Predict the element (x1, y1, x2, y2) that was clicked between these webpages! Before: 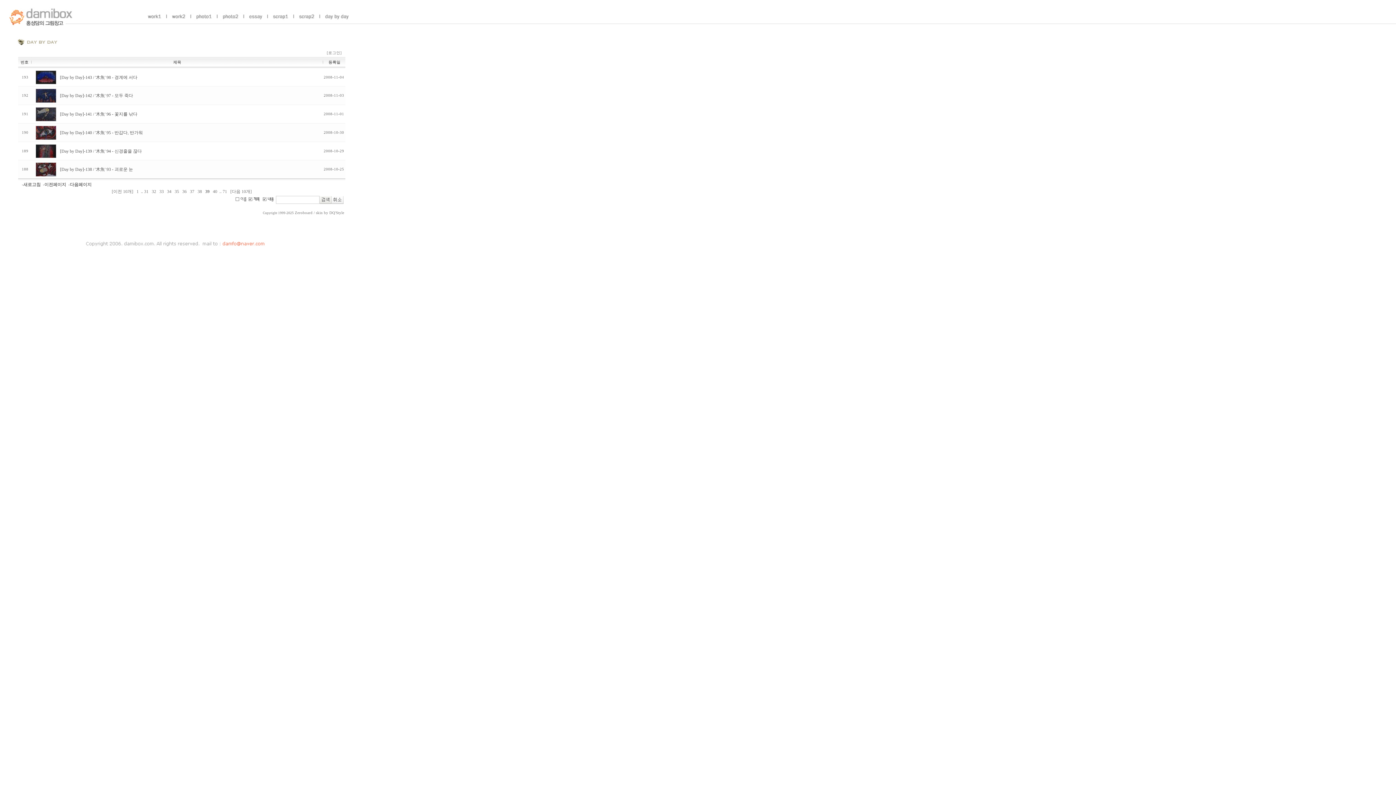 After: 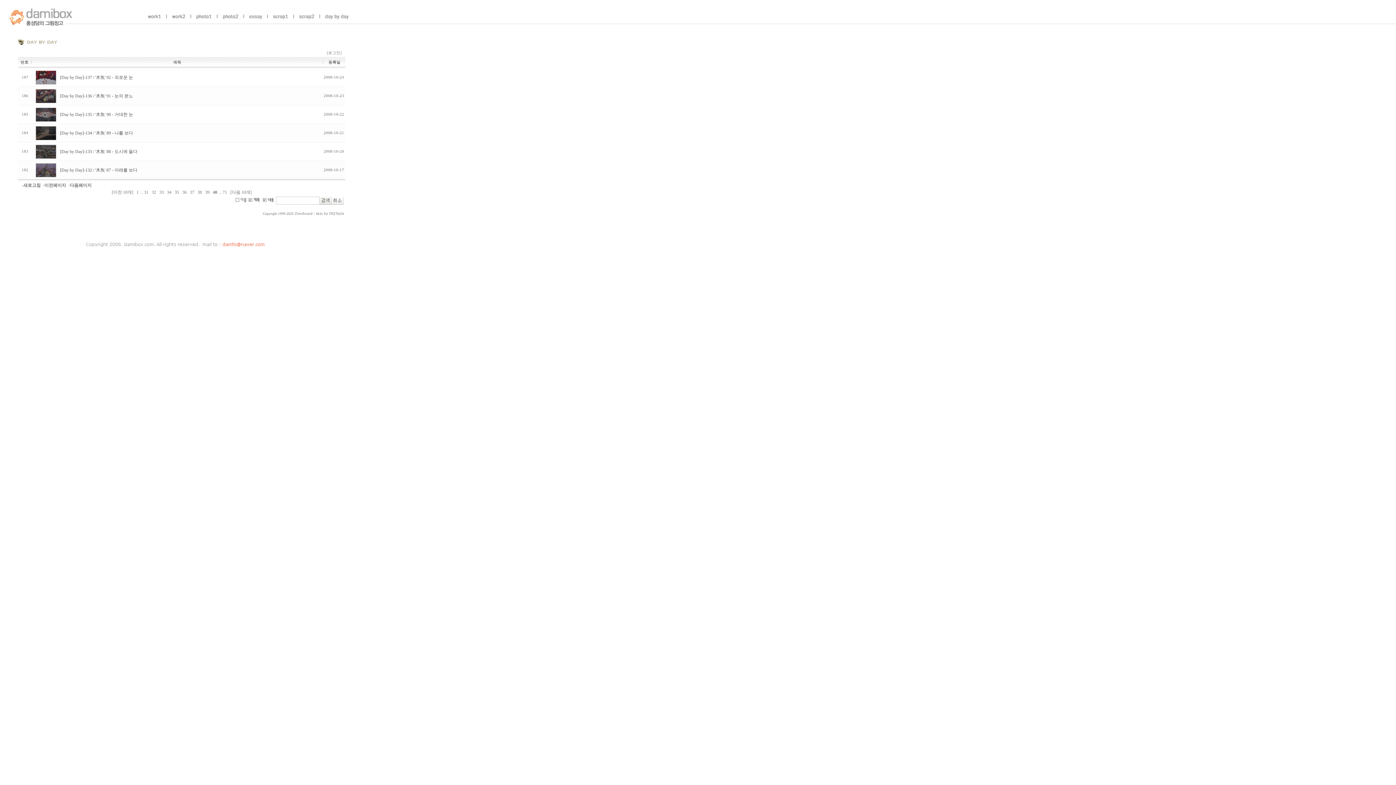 Action: label: -다음페이지 bbox: (68, 182, 91, 187)